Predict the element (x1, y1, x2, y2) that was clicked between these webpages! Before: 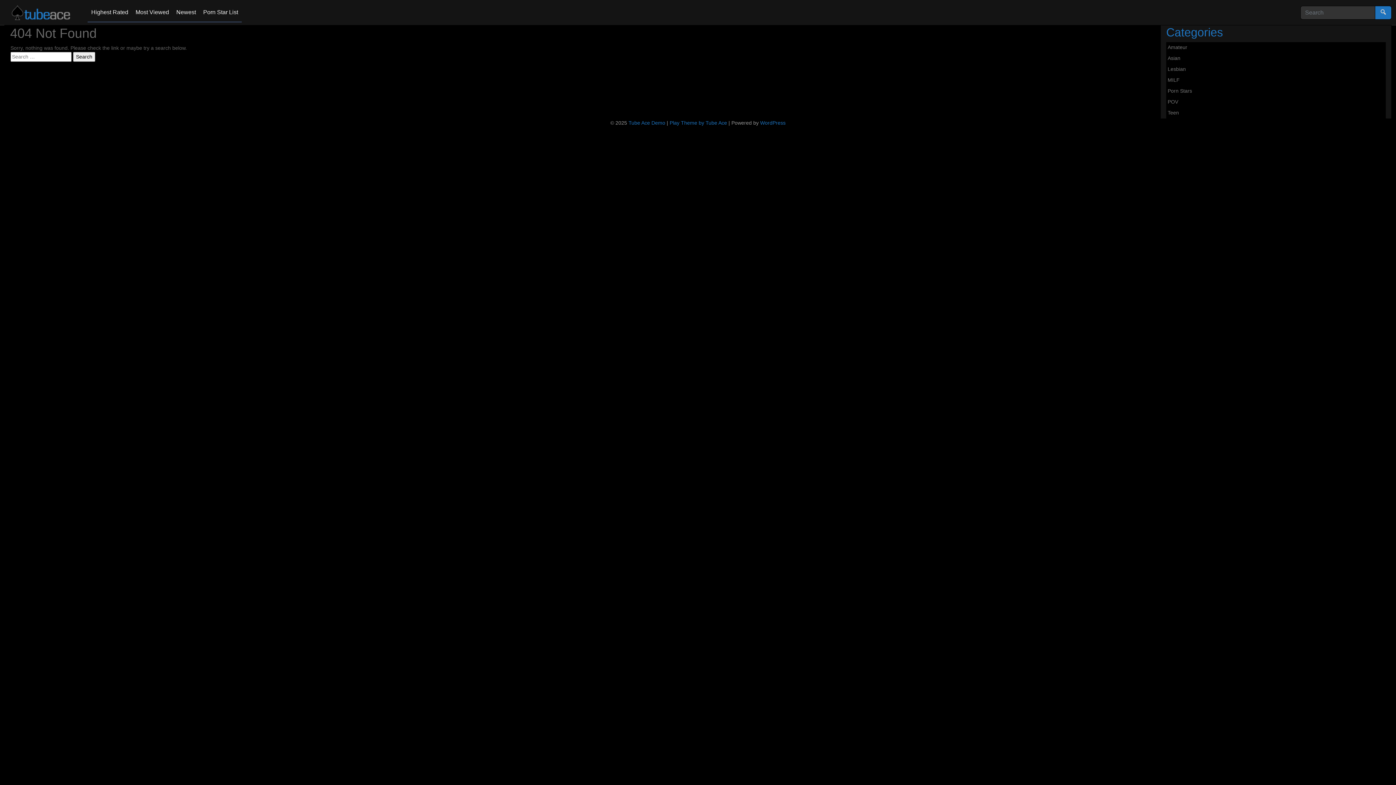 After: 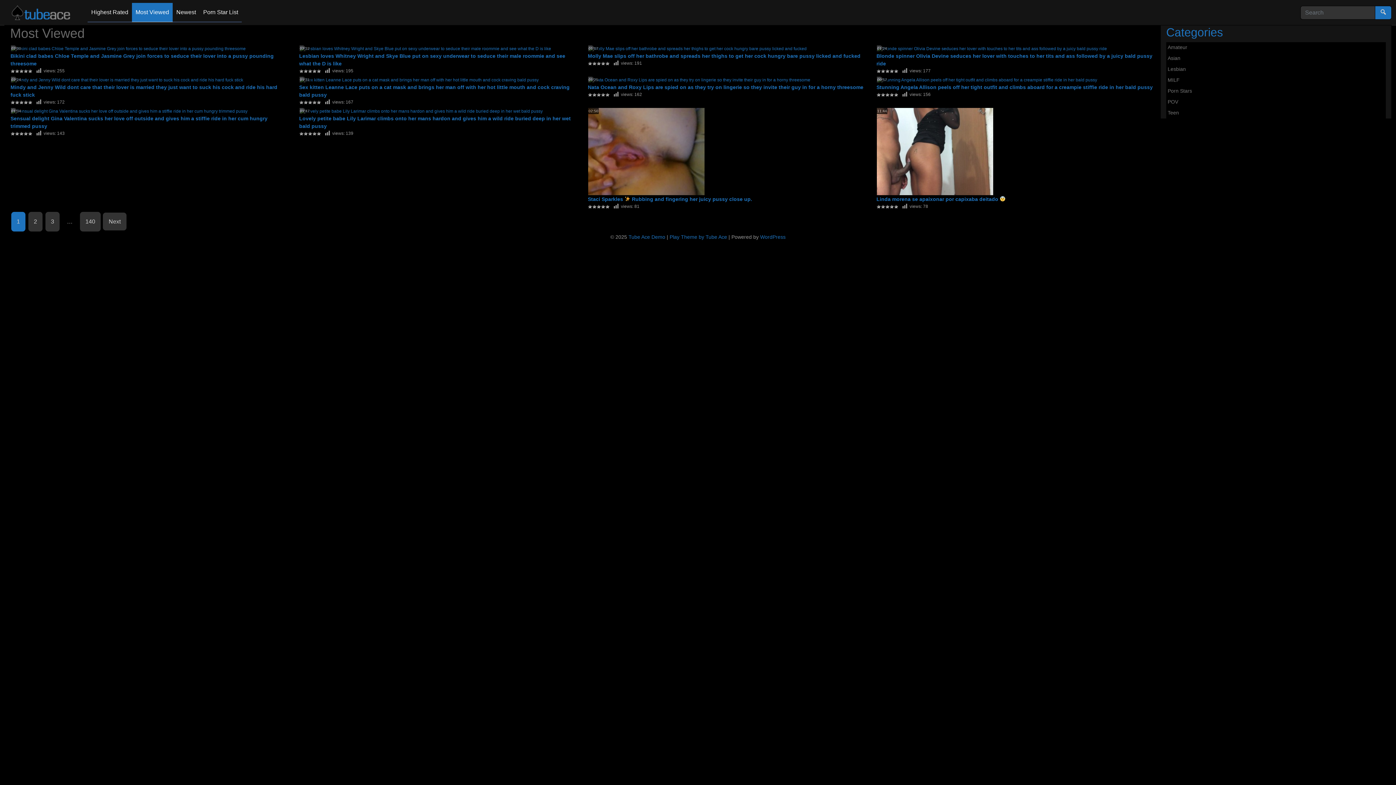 Action: bbox: (132, 2, 172, 22) label: Most Viewed